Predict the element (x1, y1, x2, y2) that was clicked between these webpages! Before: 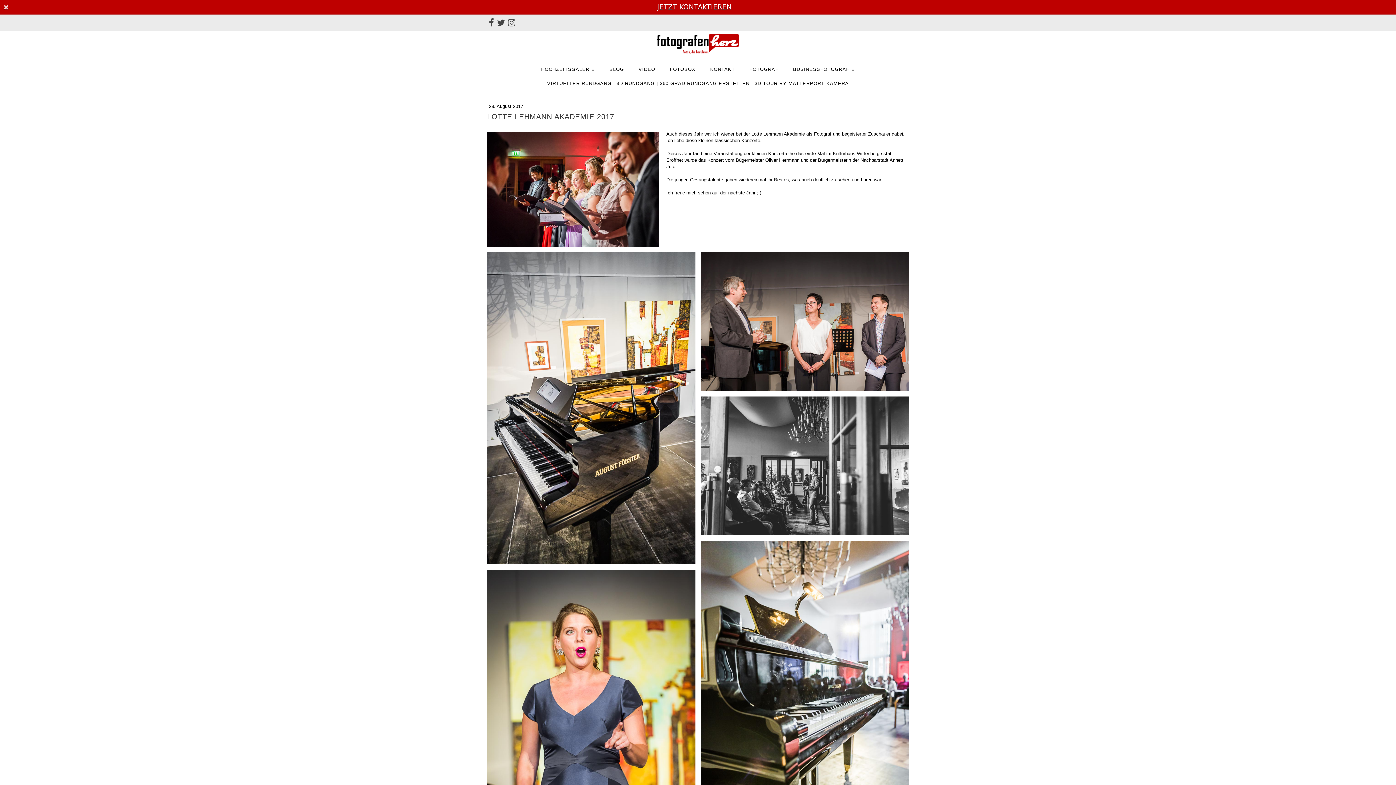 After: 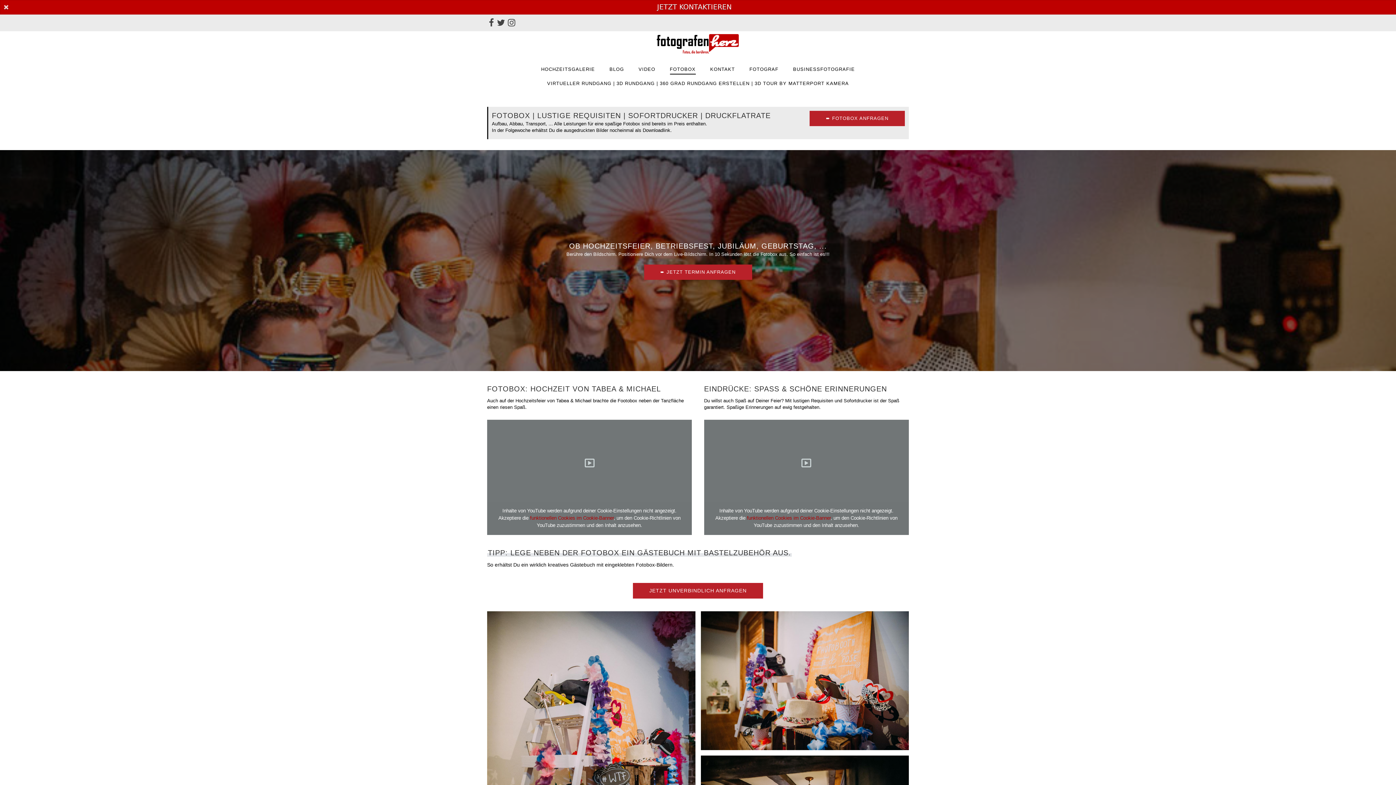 Action: bbox: (670, 64, 695, 74) label: FOTOBOX